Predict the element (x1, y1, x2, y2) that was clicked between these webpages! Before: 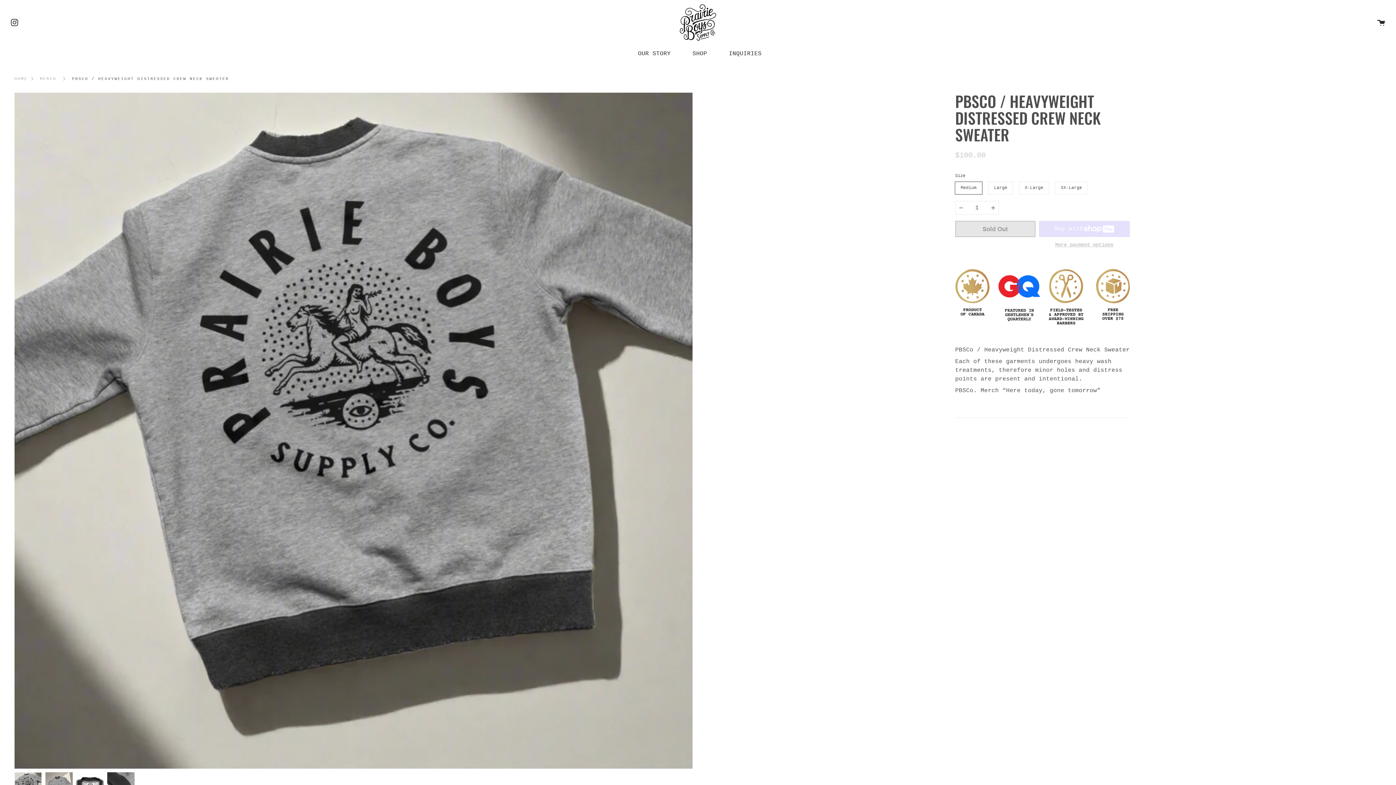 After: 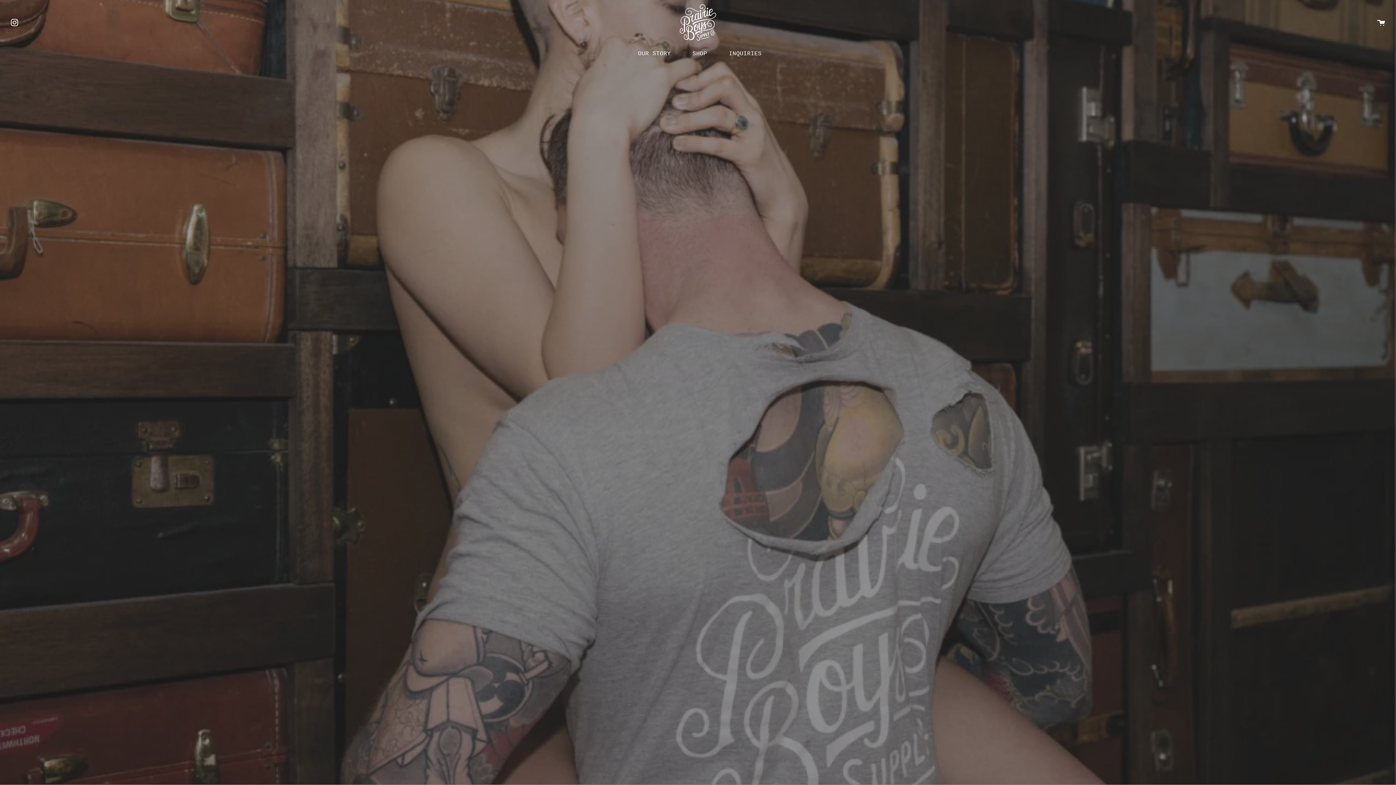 Action: bbox: (14, 76, 27, 81) label: HOME